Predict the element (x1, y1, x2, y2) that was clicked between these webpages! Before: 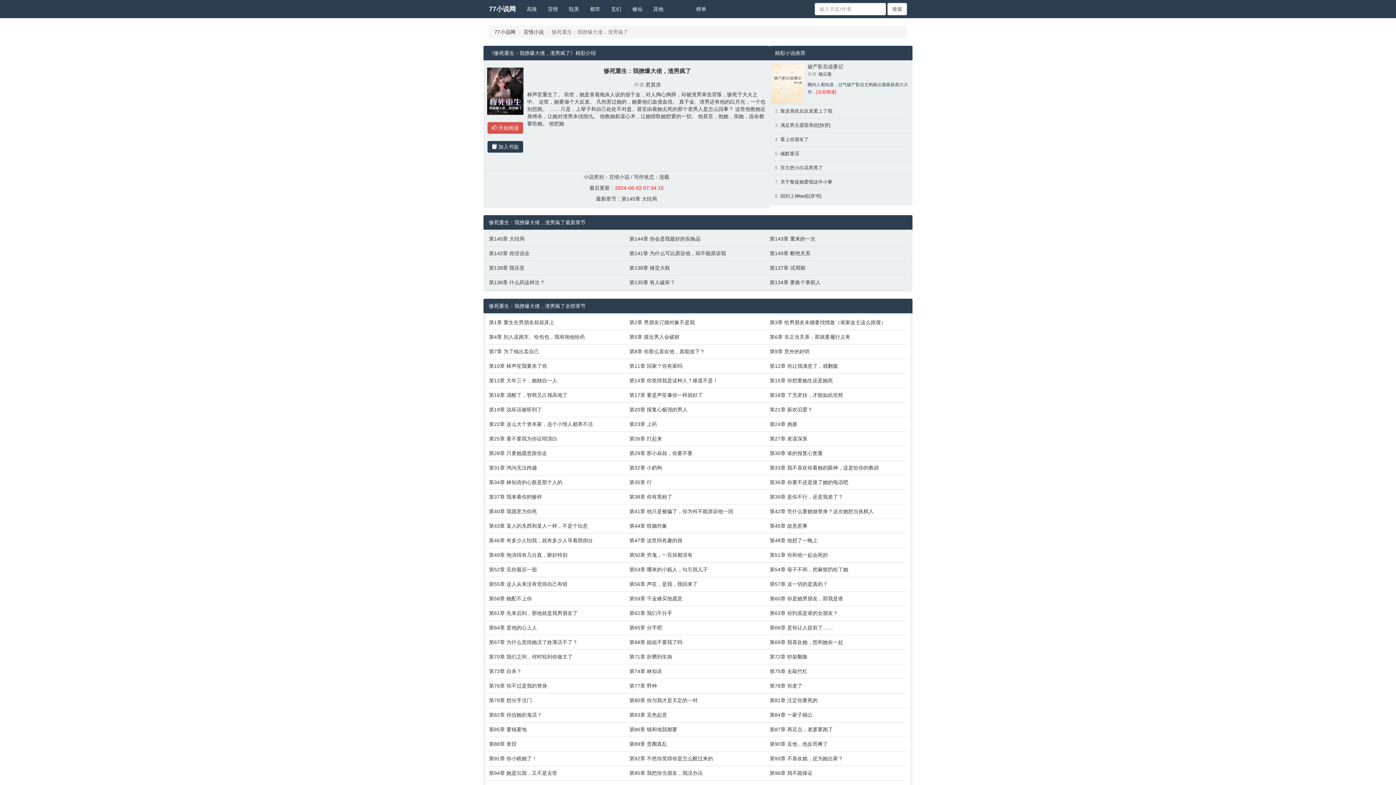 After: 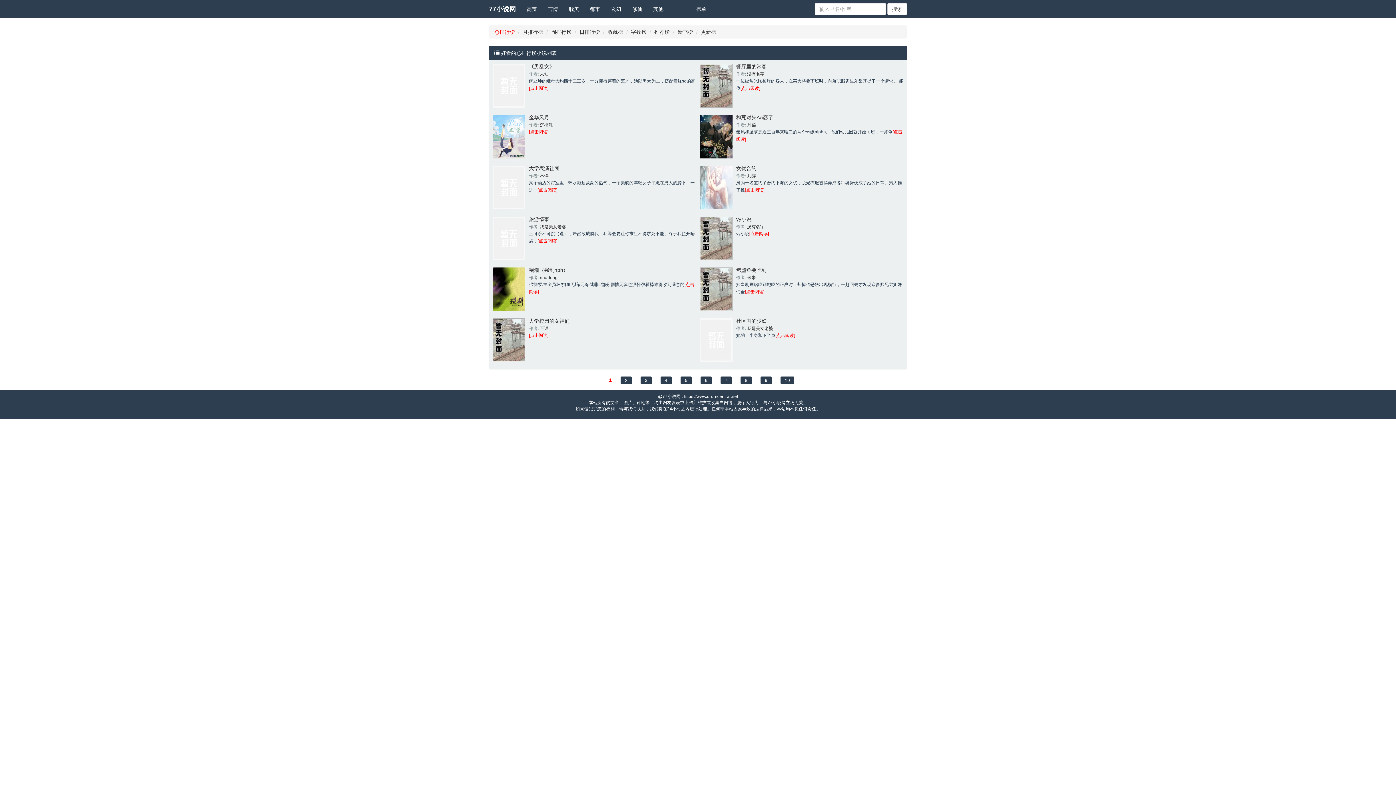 Action: bbox: (690, 0, 712, 18) label: 榜单